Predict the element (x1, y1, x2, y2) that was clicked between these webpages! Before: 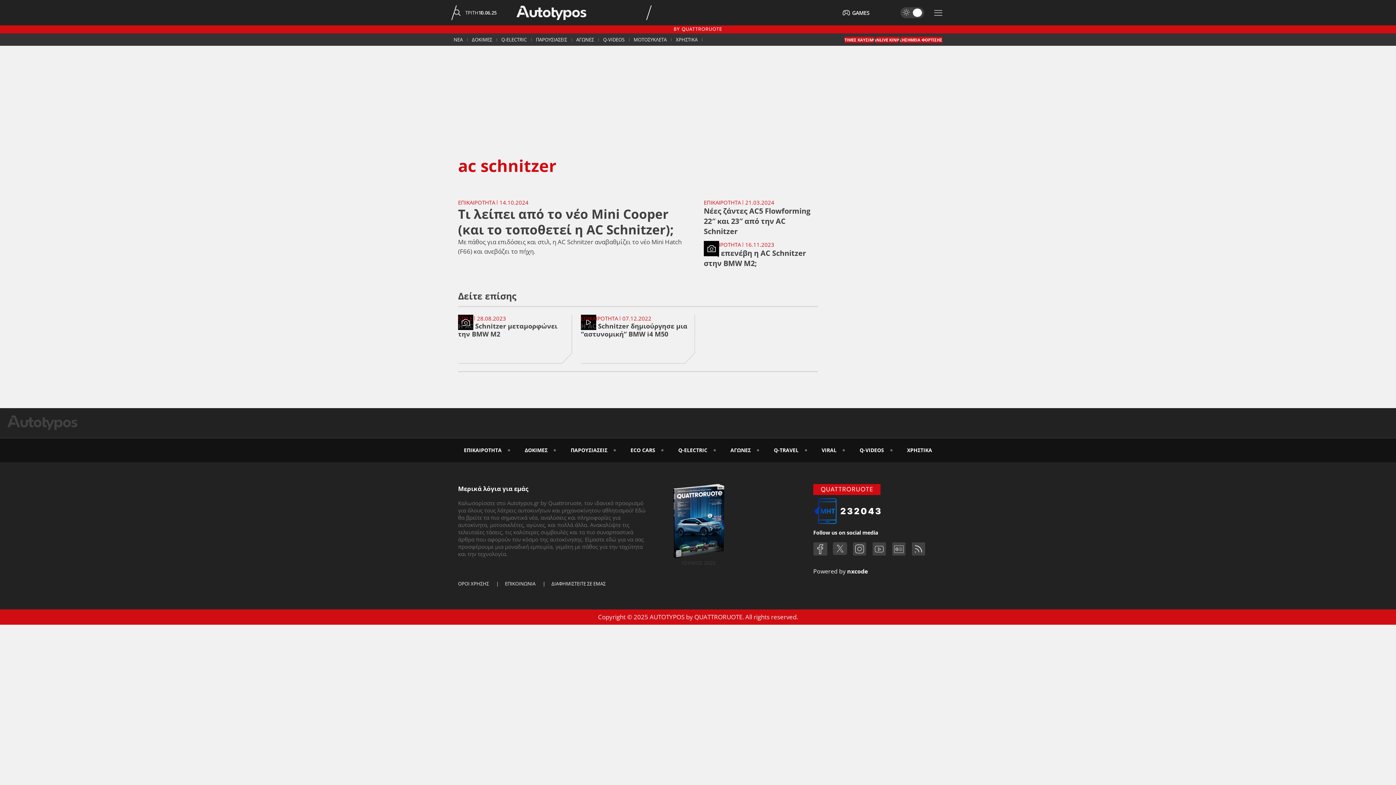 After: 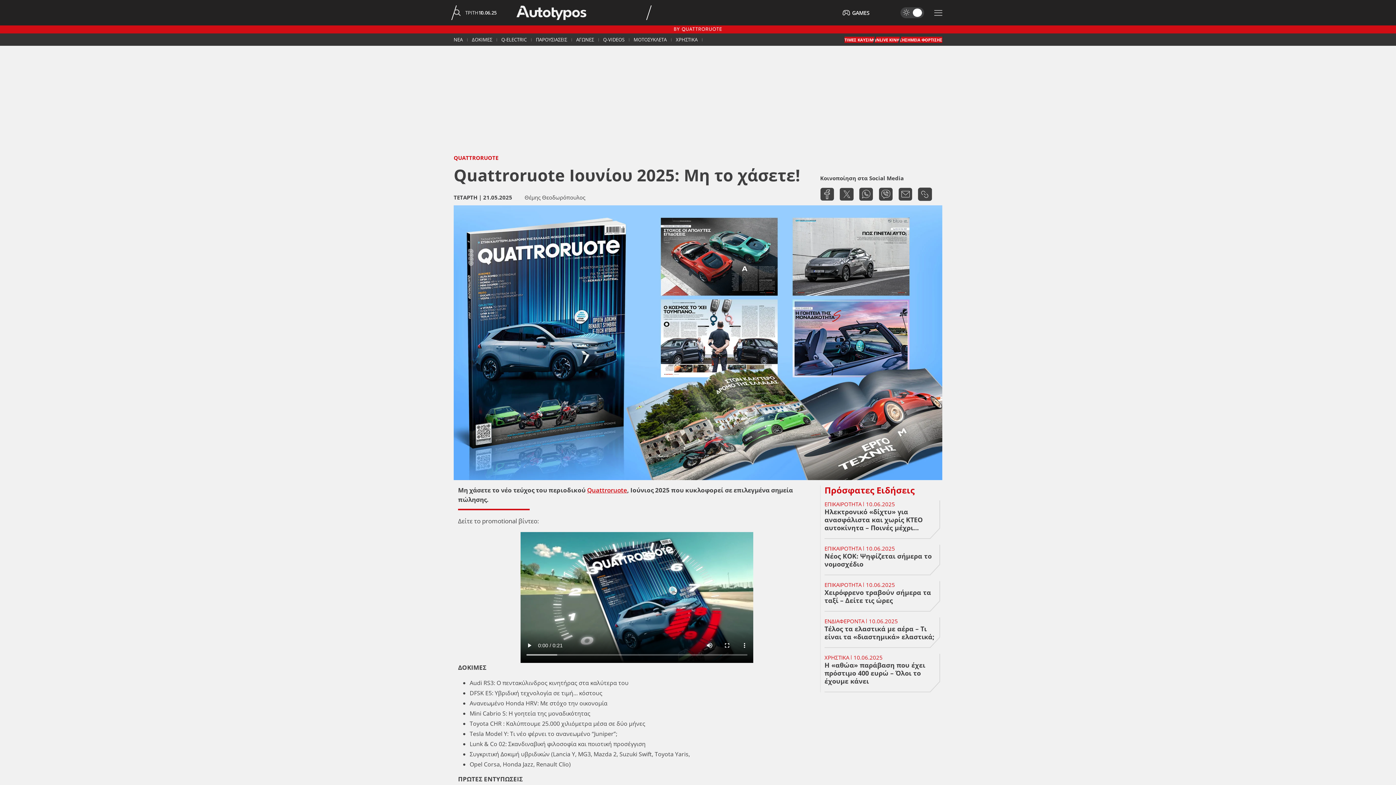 Action: label: ΙΟΥΝΙΟΣ 2025 bbox: (682, 559, 715, 566)